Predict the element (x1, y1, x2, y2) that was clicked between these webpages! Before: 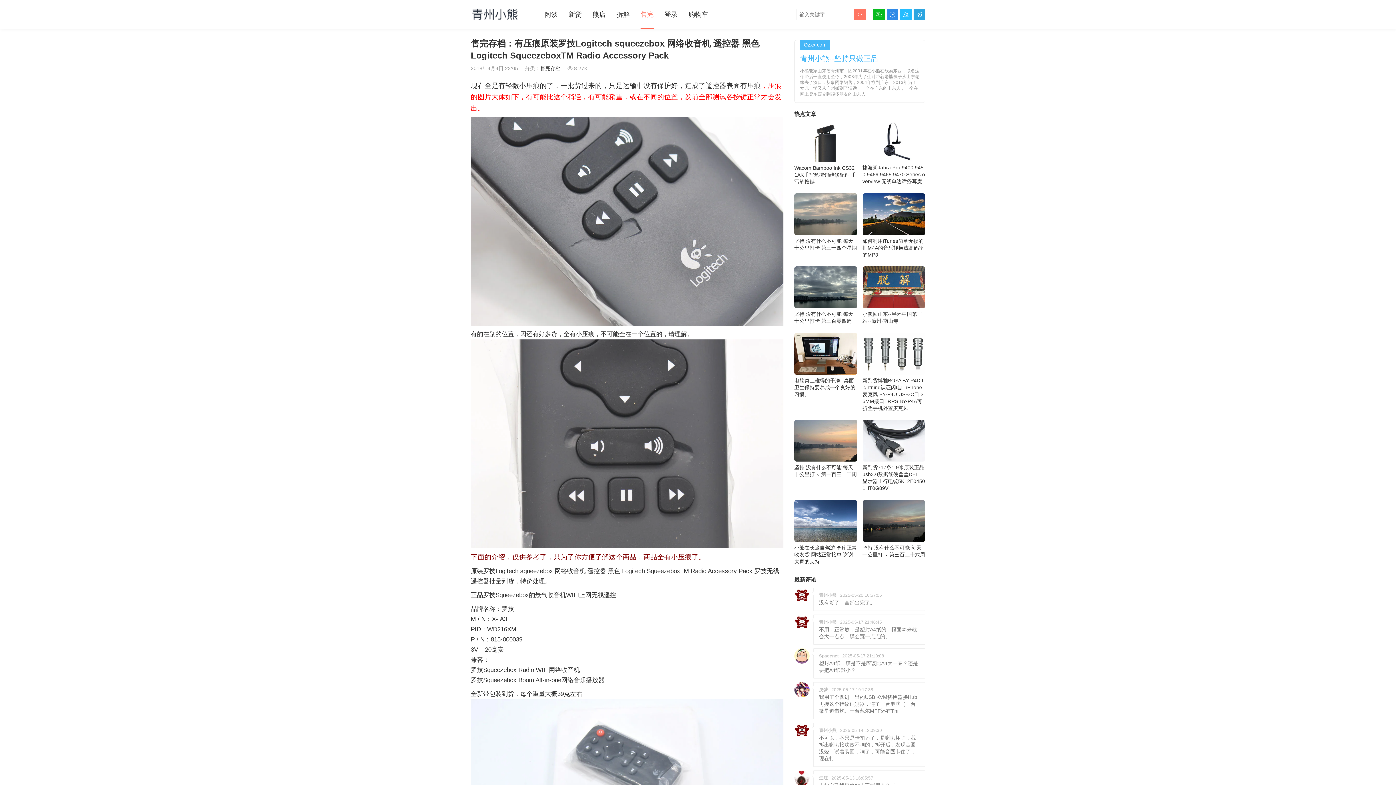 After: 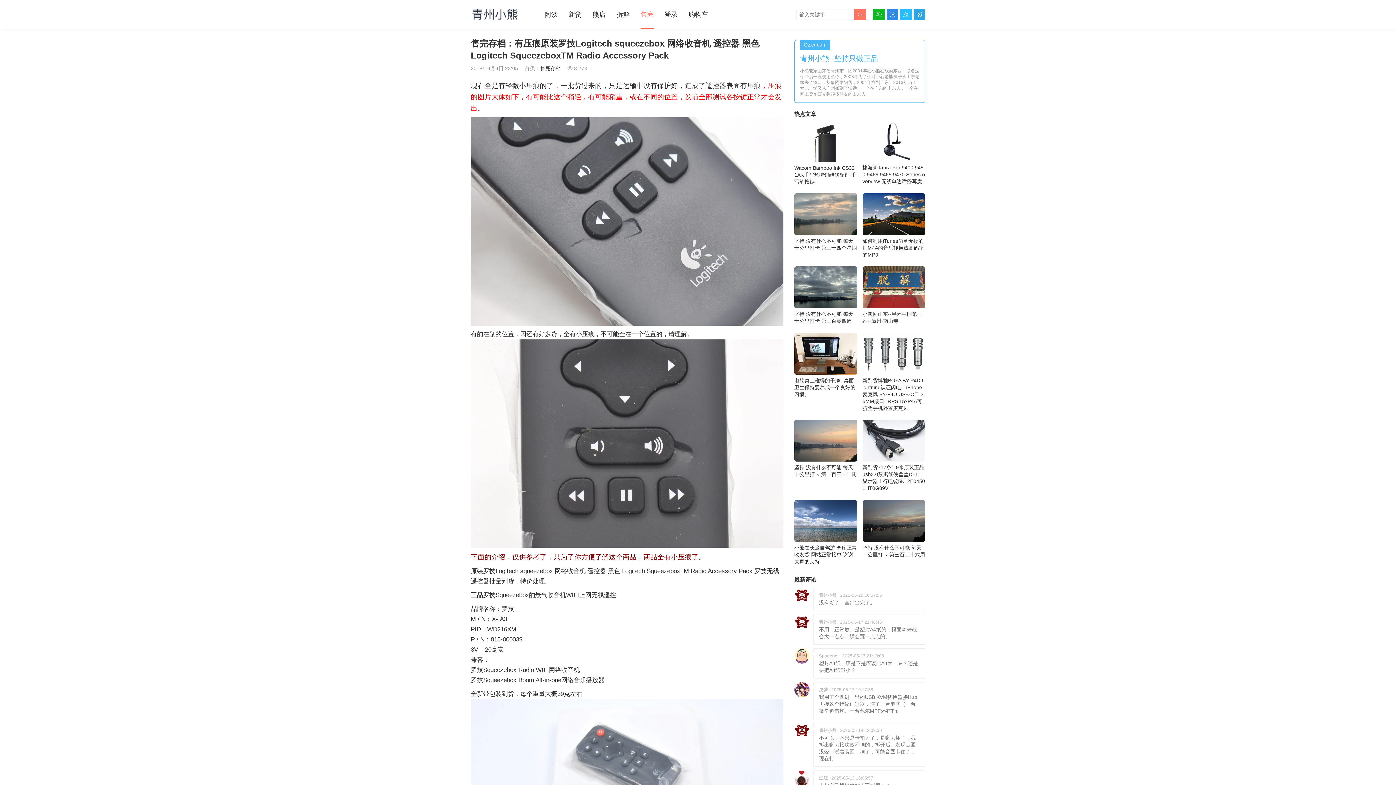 Action: label: Qzxx.com
青州小熊--坚持只做正品

小熊老家山东省青州市，因2001年在小熊在线卖东西，取名这个ID后一直使用至今，2003年为了生计带着老婆孩子从山东老家去了汉口，从事网络销售，2004年搬到广东，2013年为了女儿上学又从广州搬到了清远，一个在广东的山东人，一个在网上卖东西交到很多朋友的山东人。 bbox: (794, 40, 925, 102)